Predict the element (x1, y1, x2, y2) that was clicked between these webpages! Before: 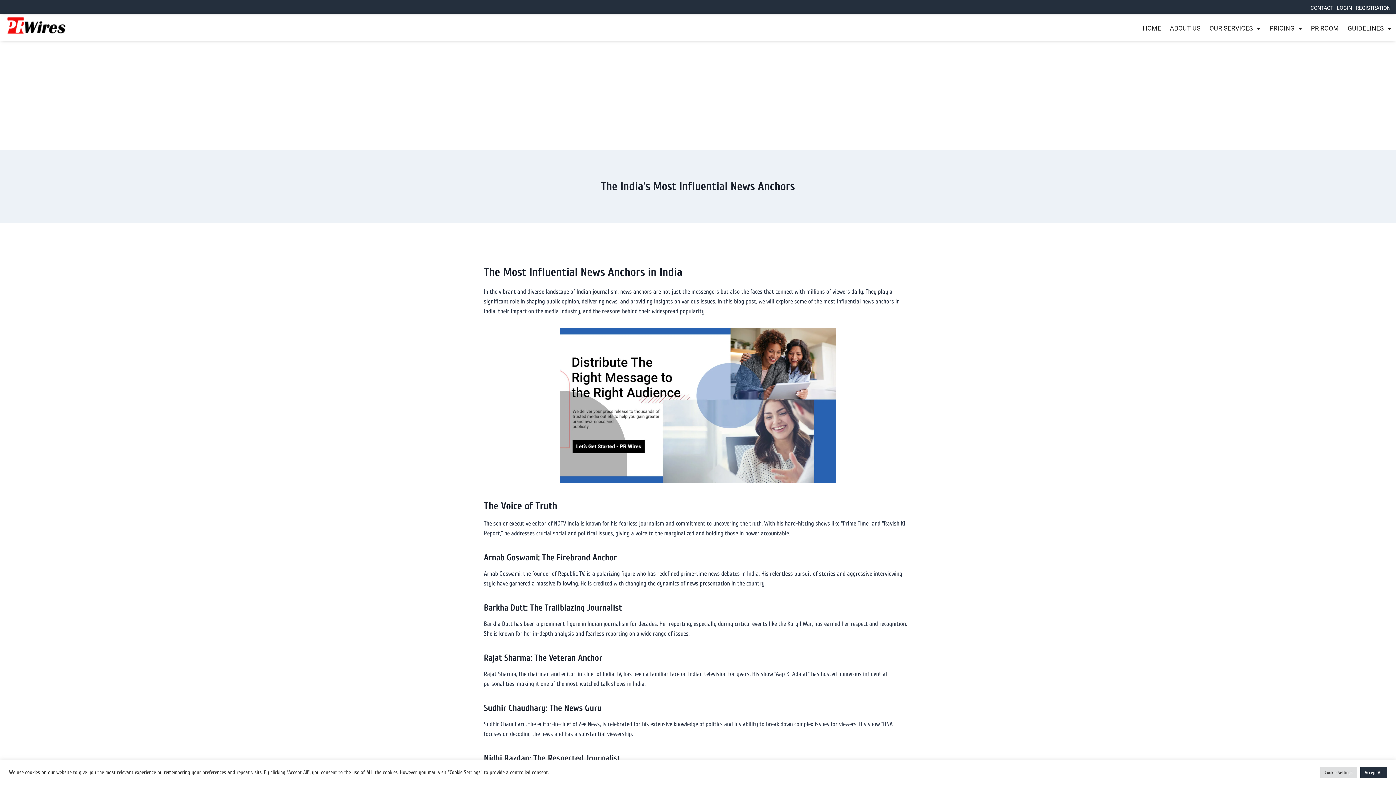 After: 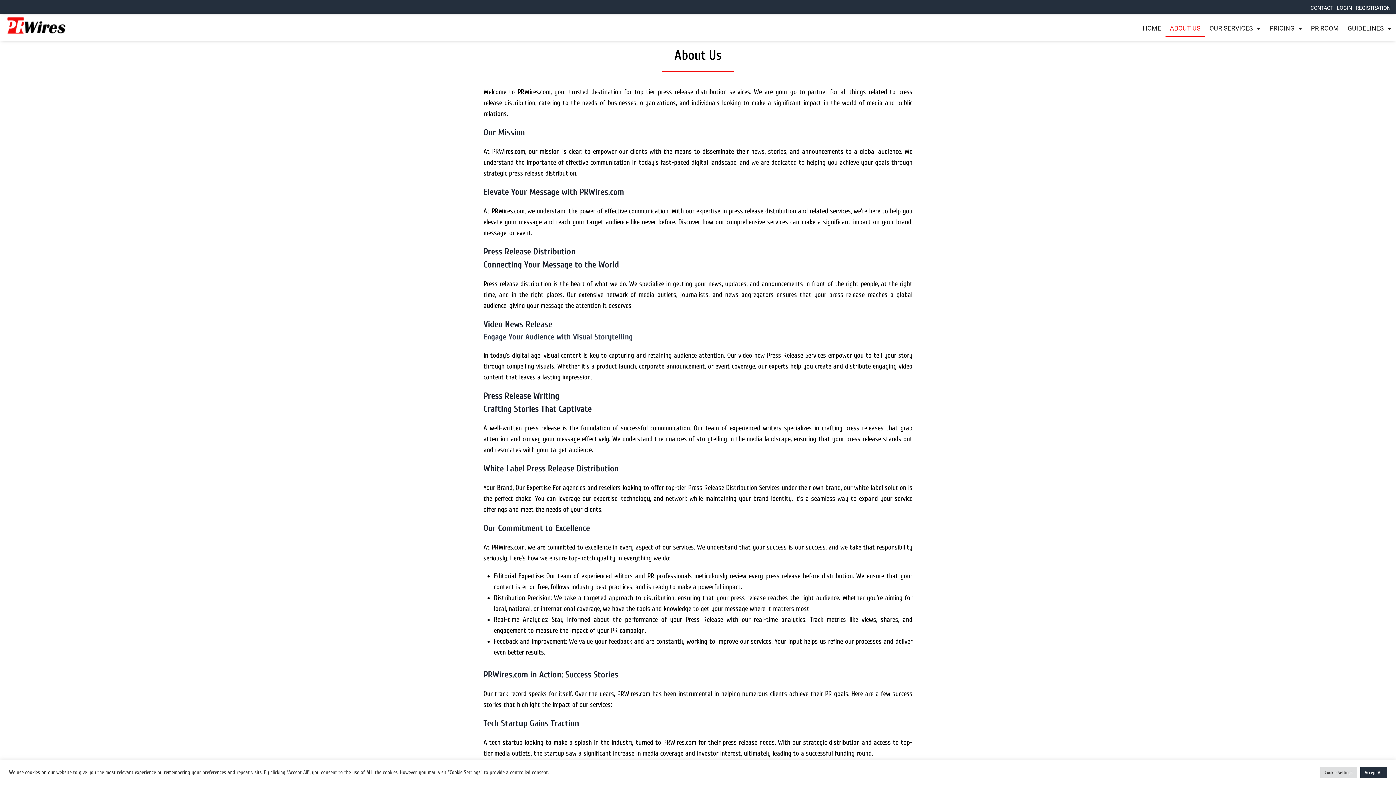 Action: bbox: (1165, 20, 1205, 36) label: ABOUT US